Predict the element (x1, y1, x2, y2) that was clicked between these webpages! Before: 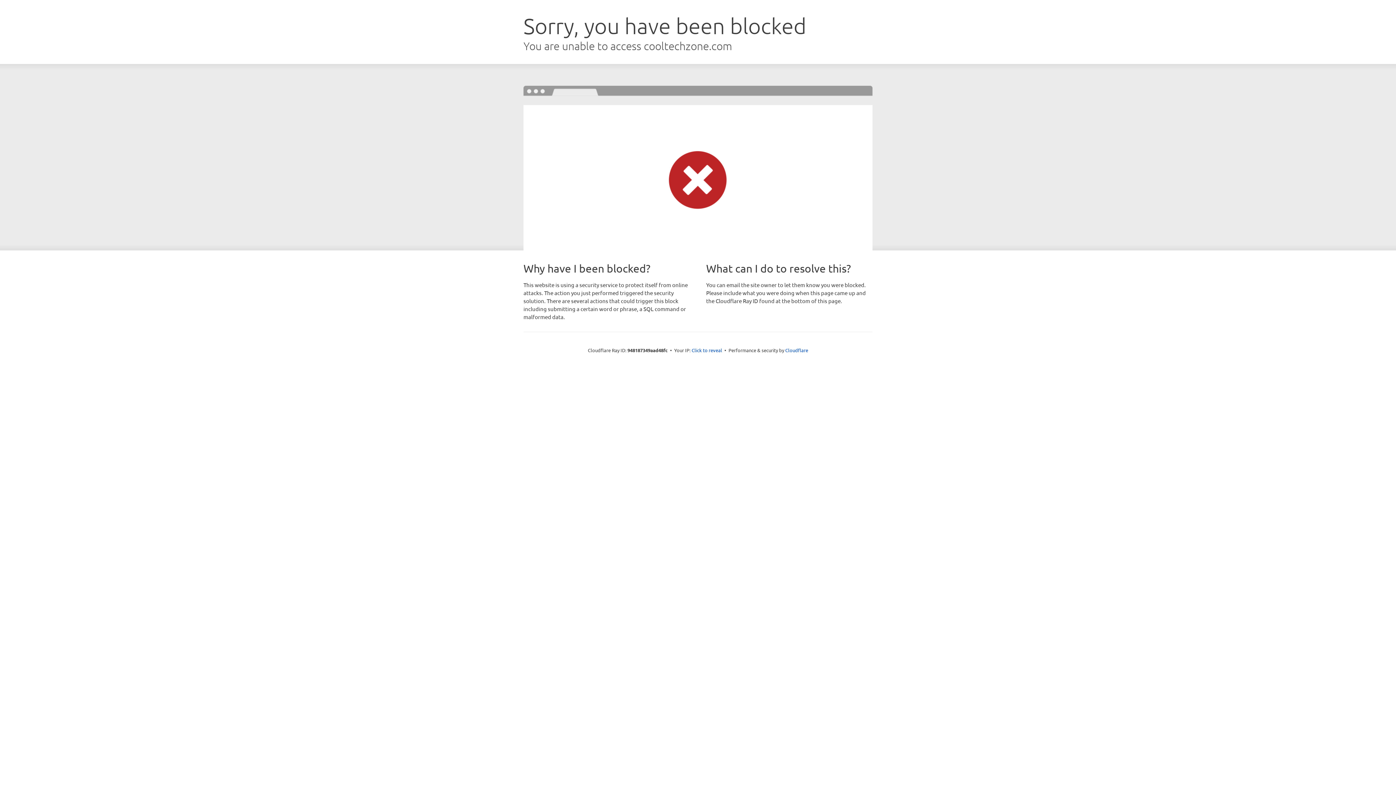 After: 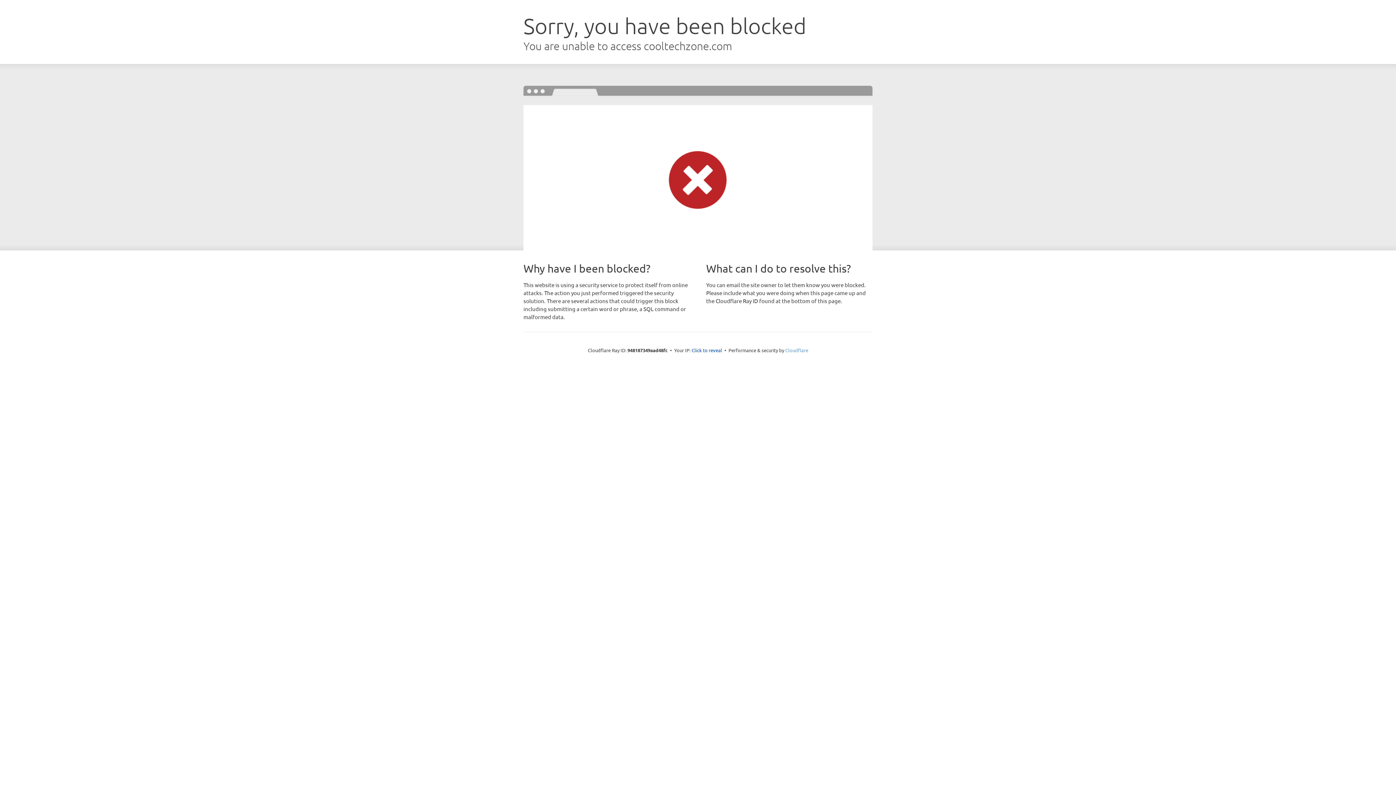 Action: label: Cloudflare bbox: (785, 347, 808, 353)